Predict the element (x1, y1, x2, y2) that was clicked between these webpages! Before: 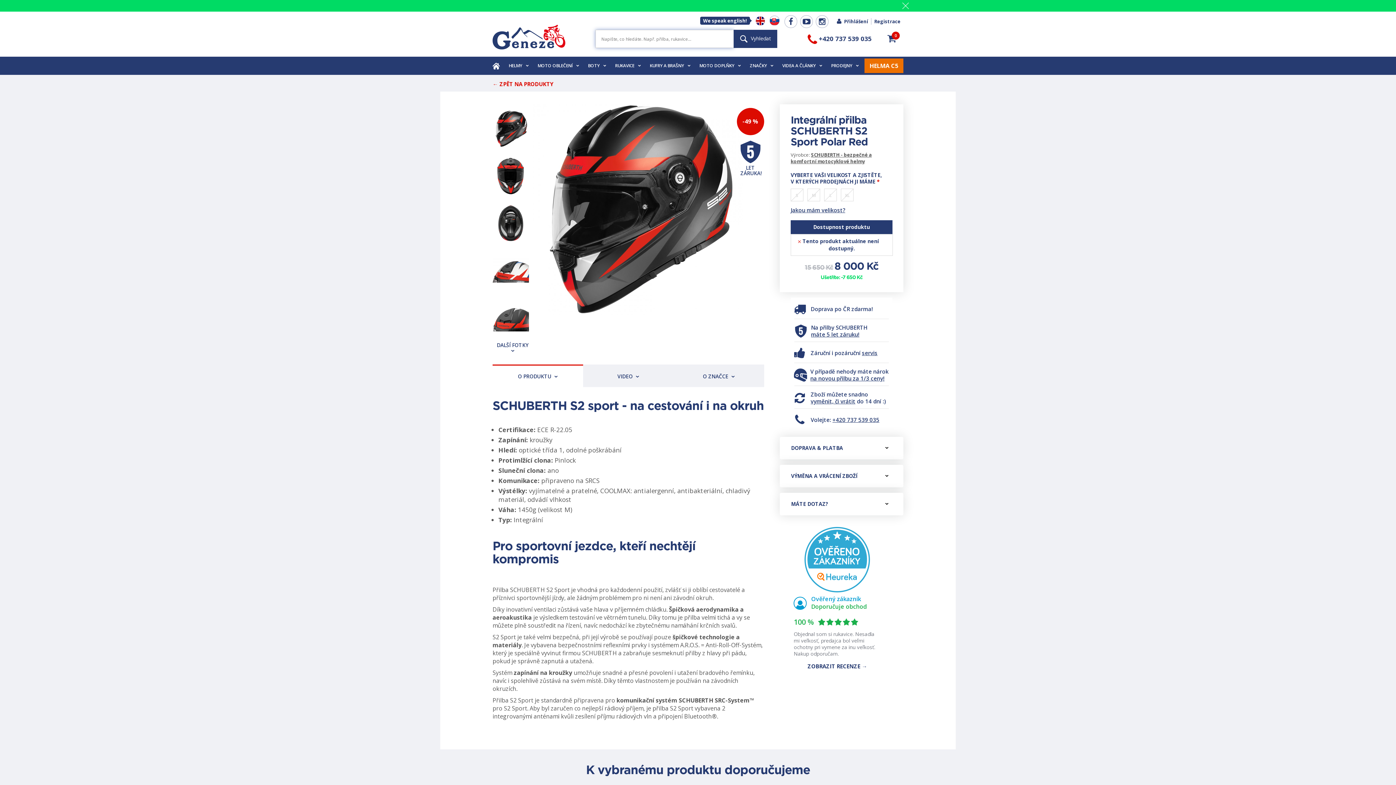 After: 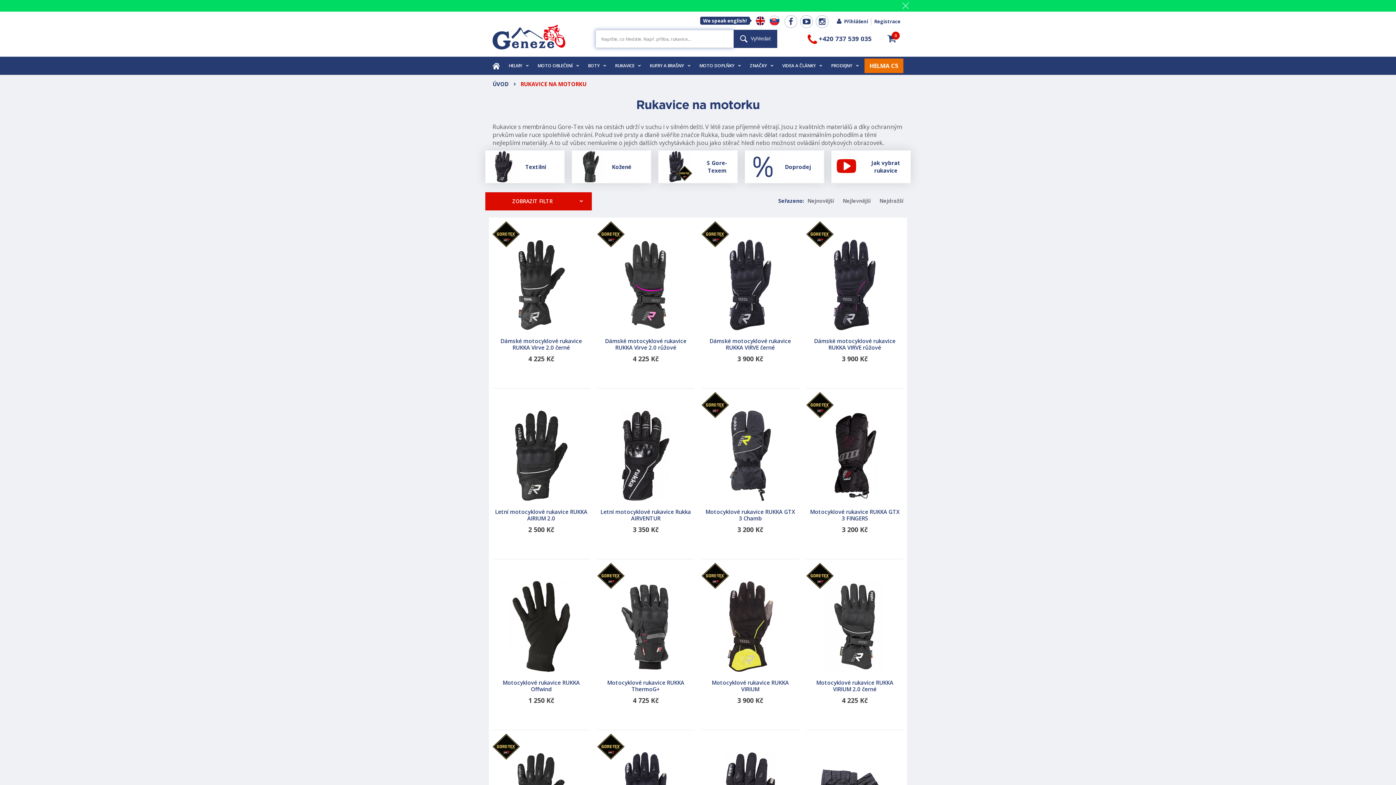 Action: bbox: (611, 56, 644, 74) label: RUKAVICE